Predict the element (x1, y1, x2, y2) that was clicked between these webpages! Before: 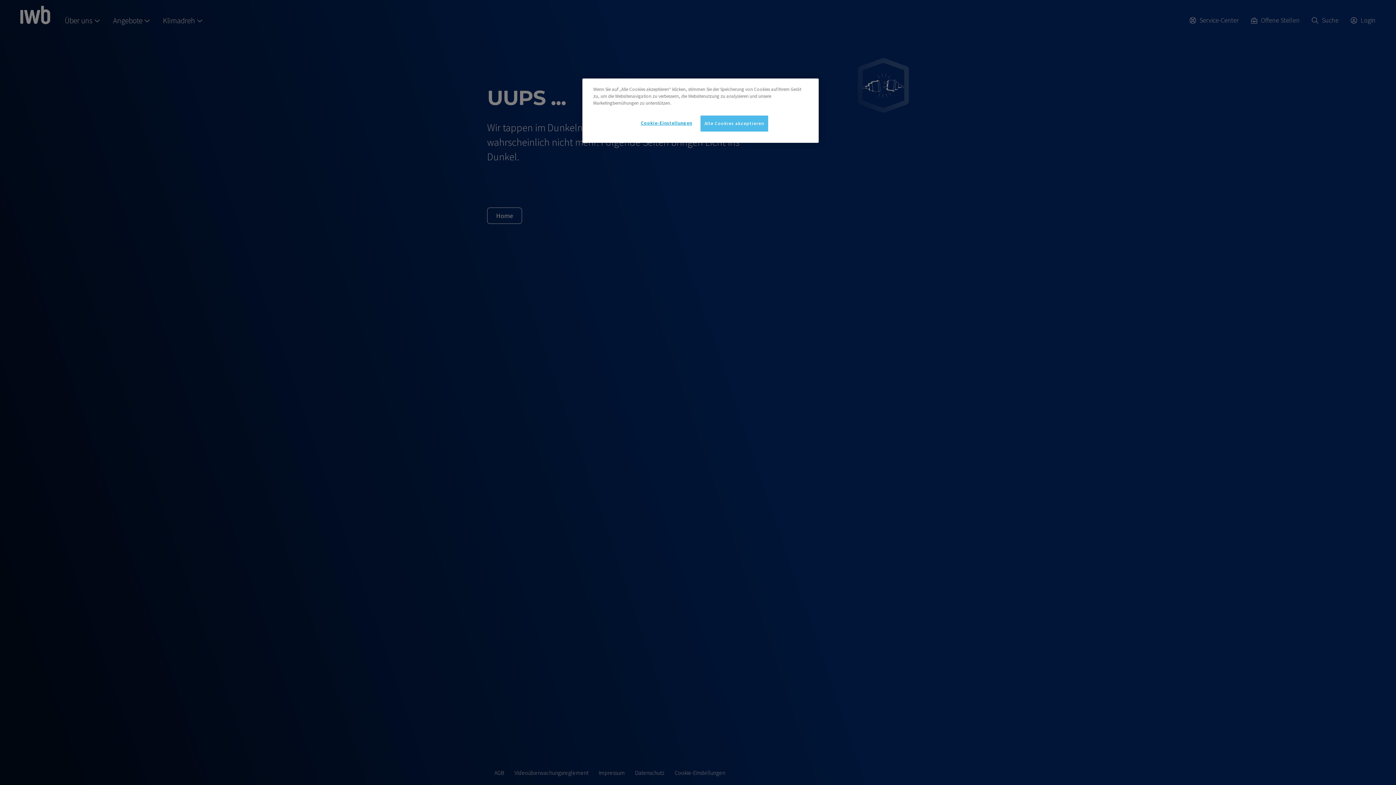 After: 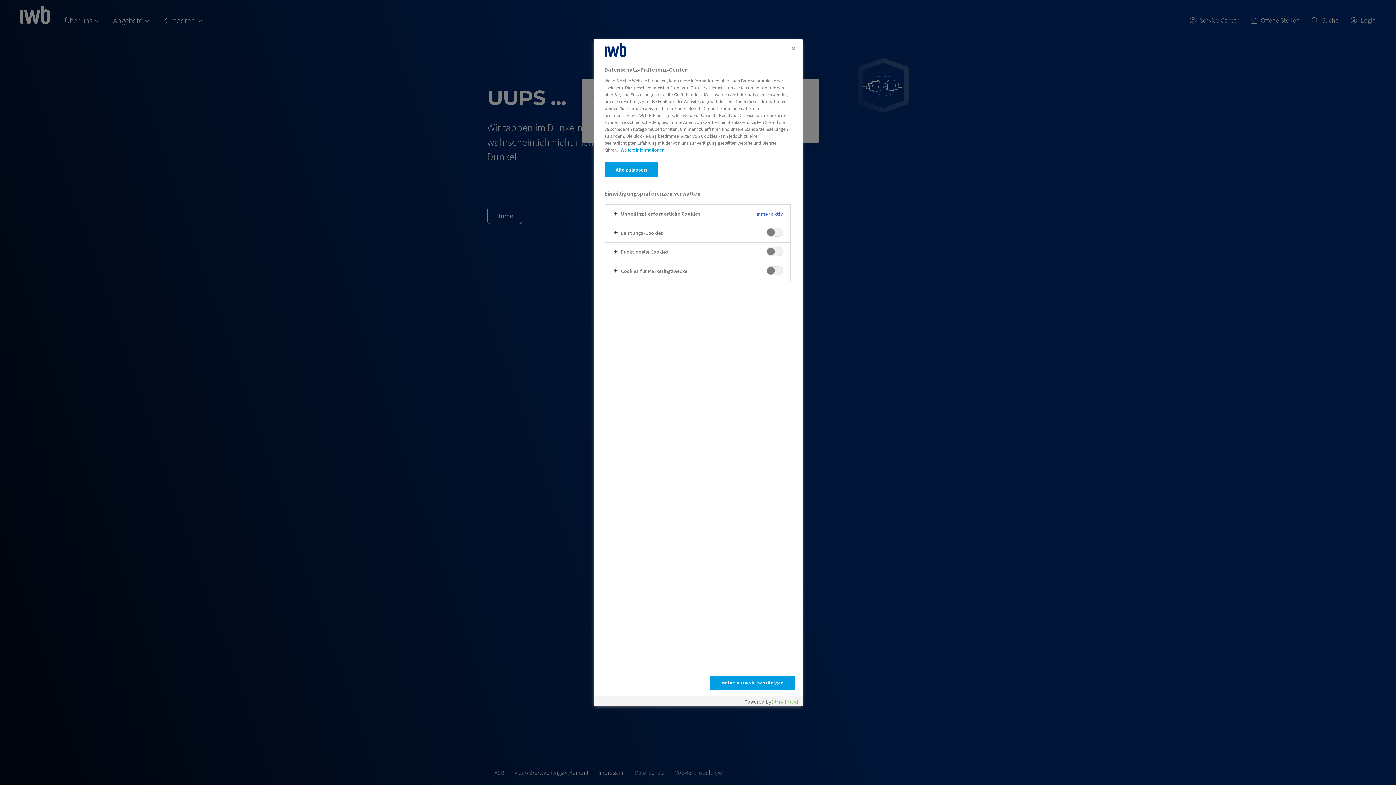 Action: label: Cookie-Einstellungen bbox: (641, 115, 696, 130)